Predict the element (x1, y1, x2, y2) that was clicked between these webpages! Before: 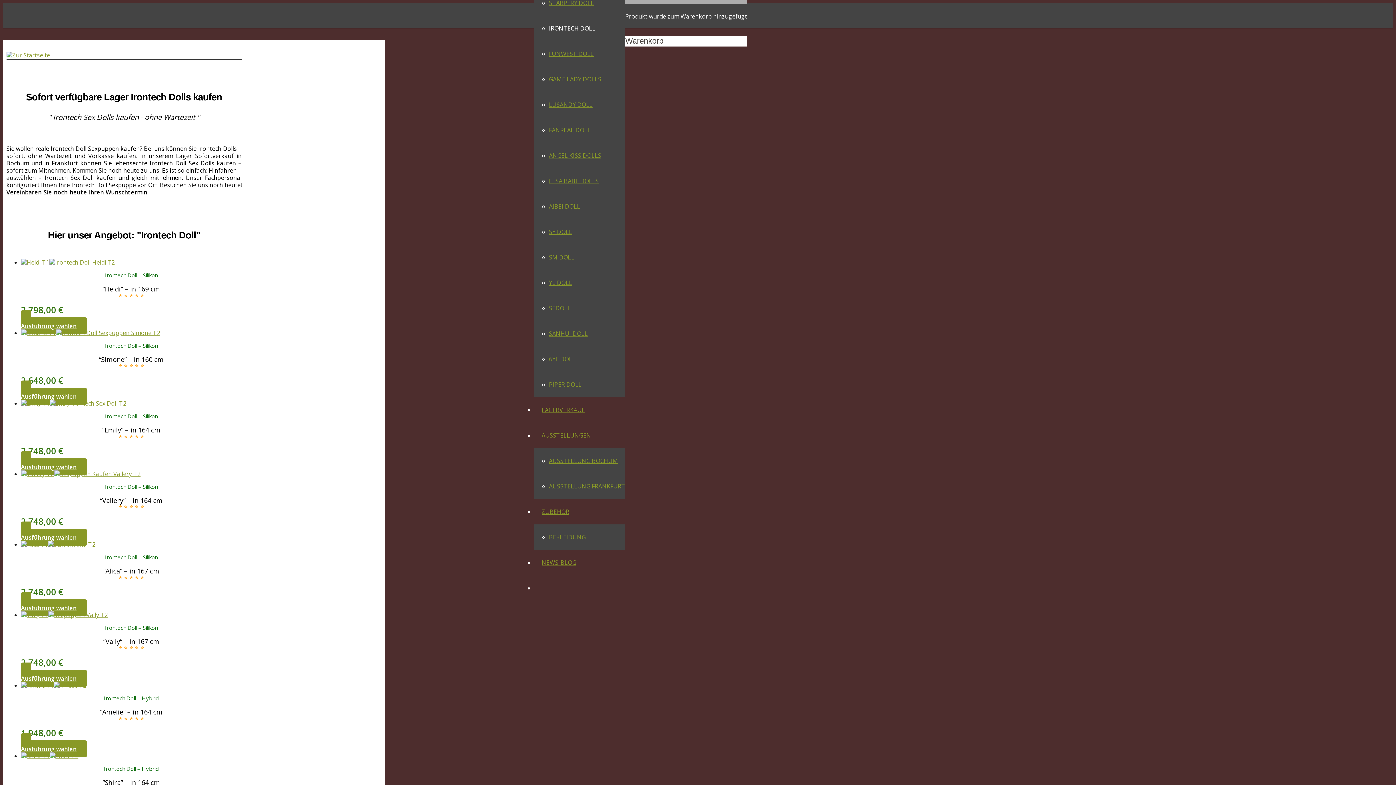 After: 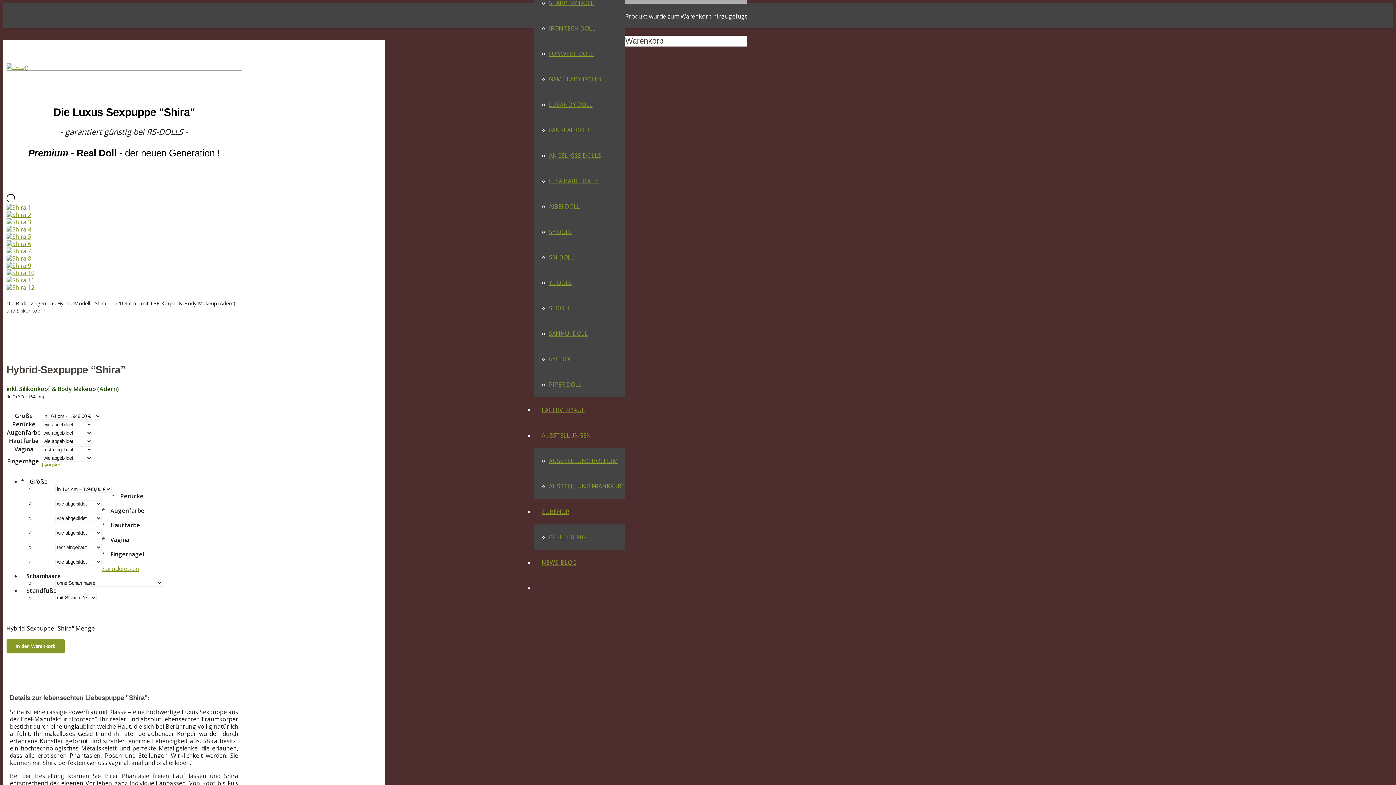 Action: bbox: (20, 752, 78, 760)